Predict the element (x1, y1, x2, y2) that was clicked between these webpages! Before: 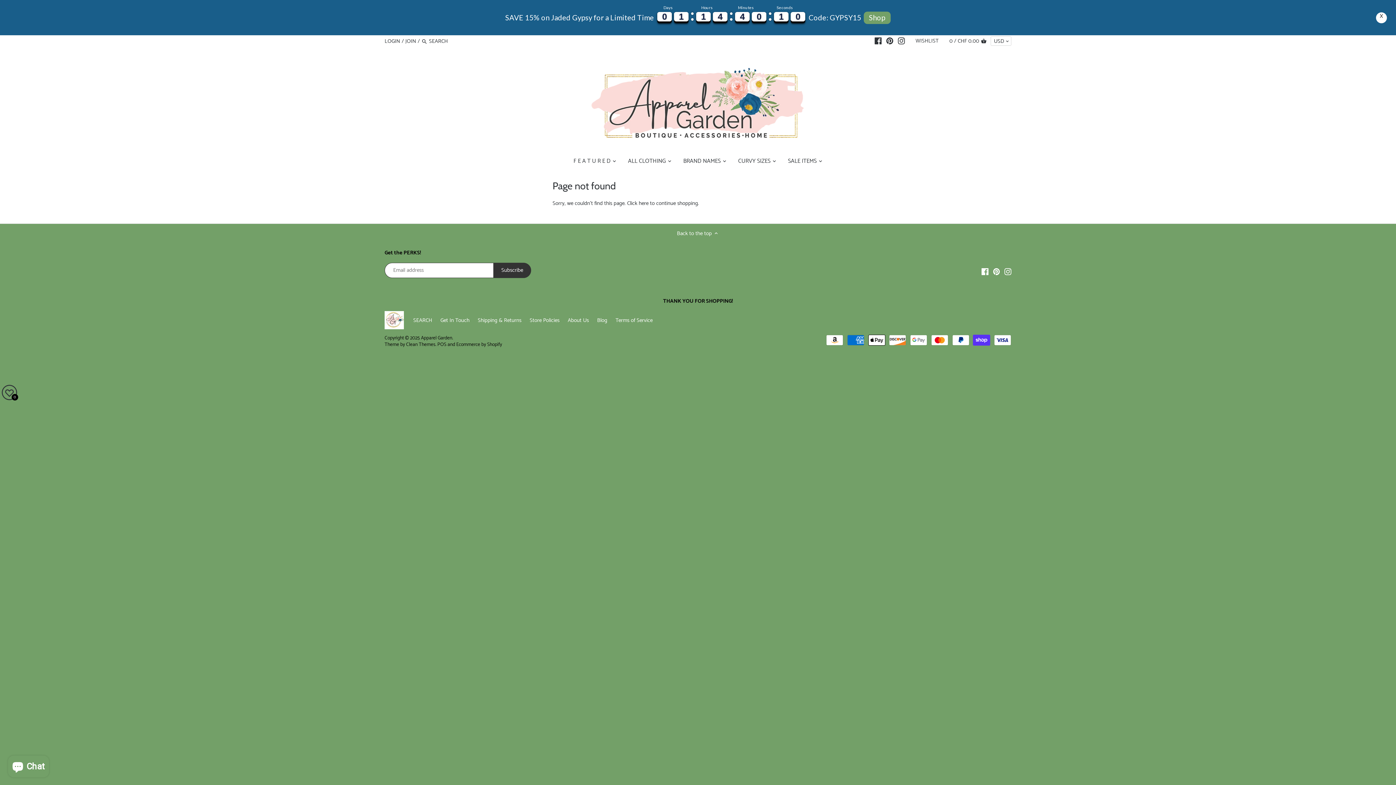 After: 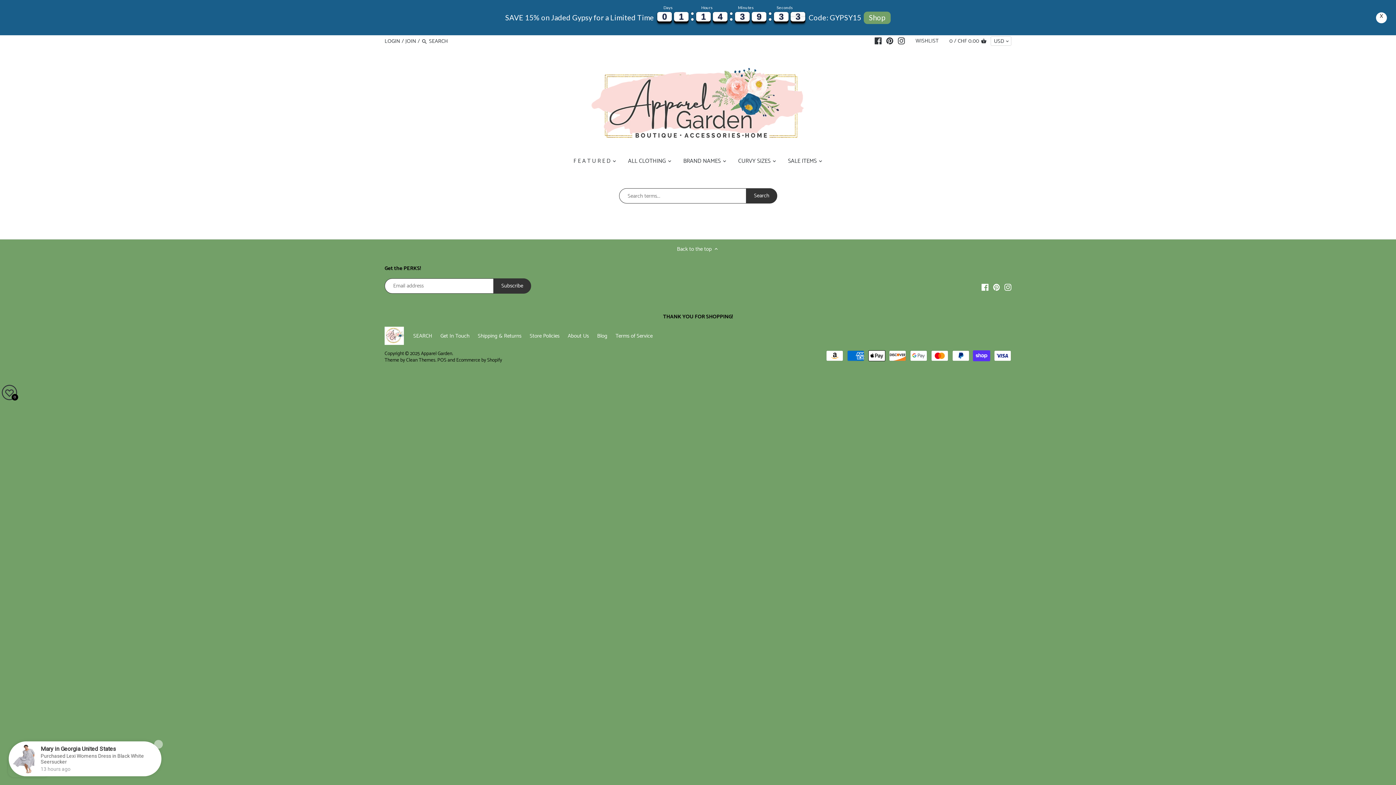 Action: label: SEARCH bbox: (413, 315, 432, 325)